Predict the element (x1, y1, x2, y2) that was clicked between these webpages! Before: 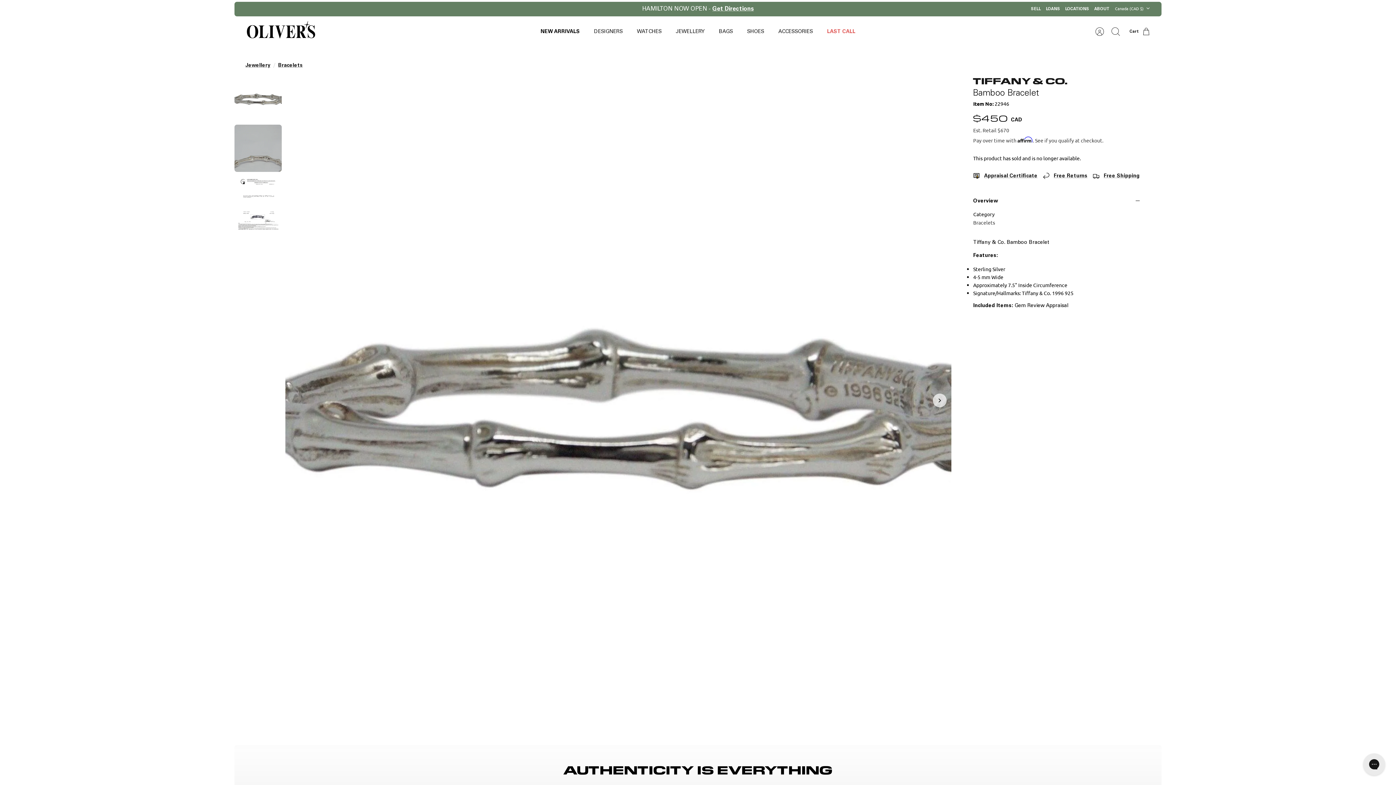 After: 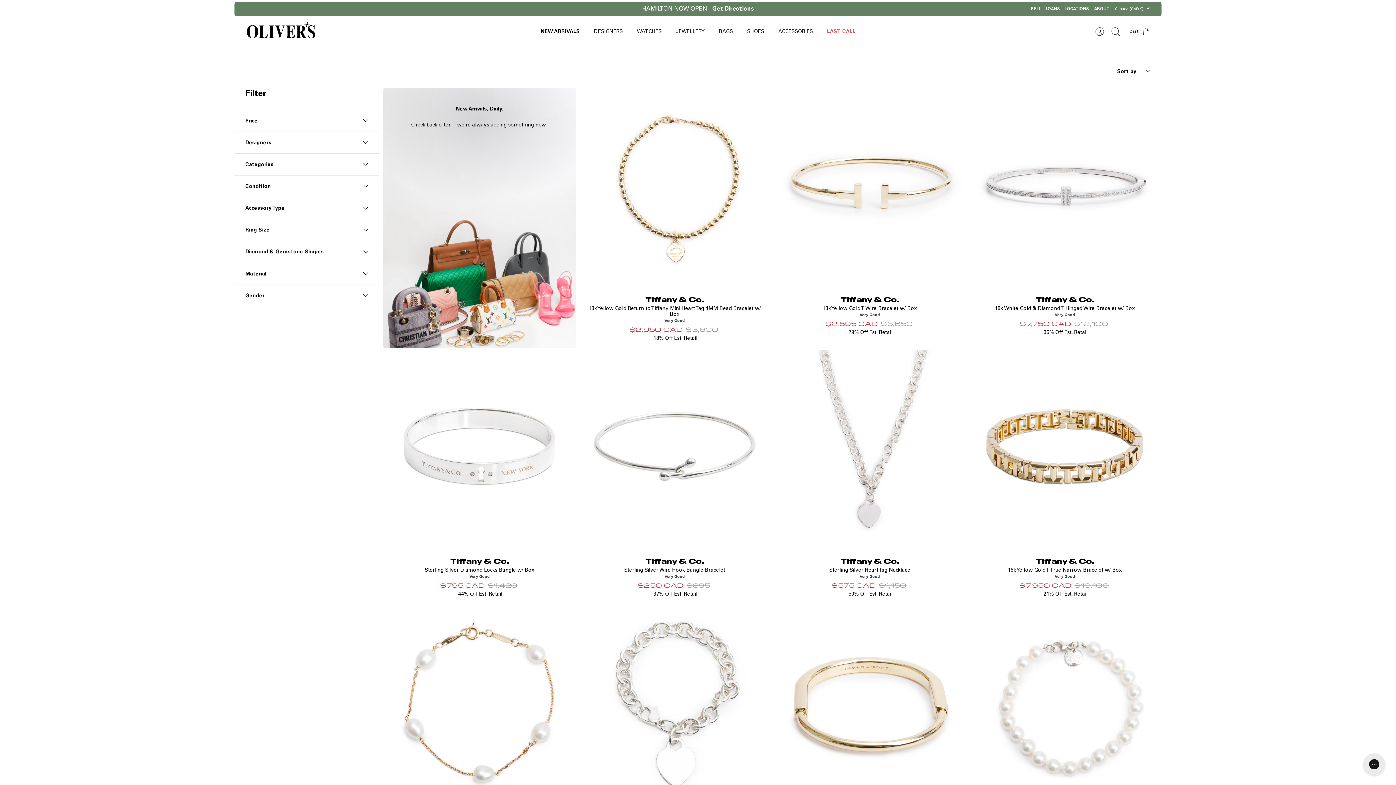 Action: bbox: (973, 74, 1067, 86) label: TIFFANY & CO.